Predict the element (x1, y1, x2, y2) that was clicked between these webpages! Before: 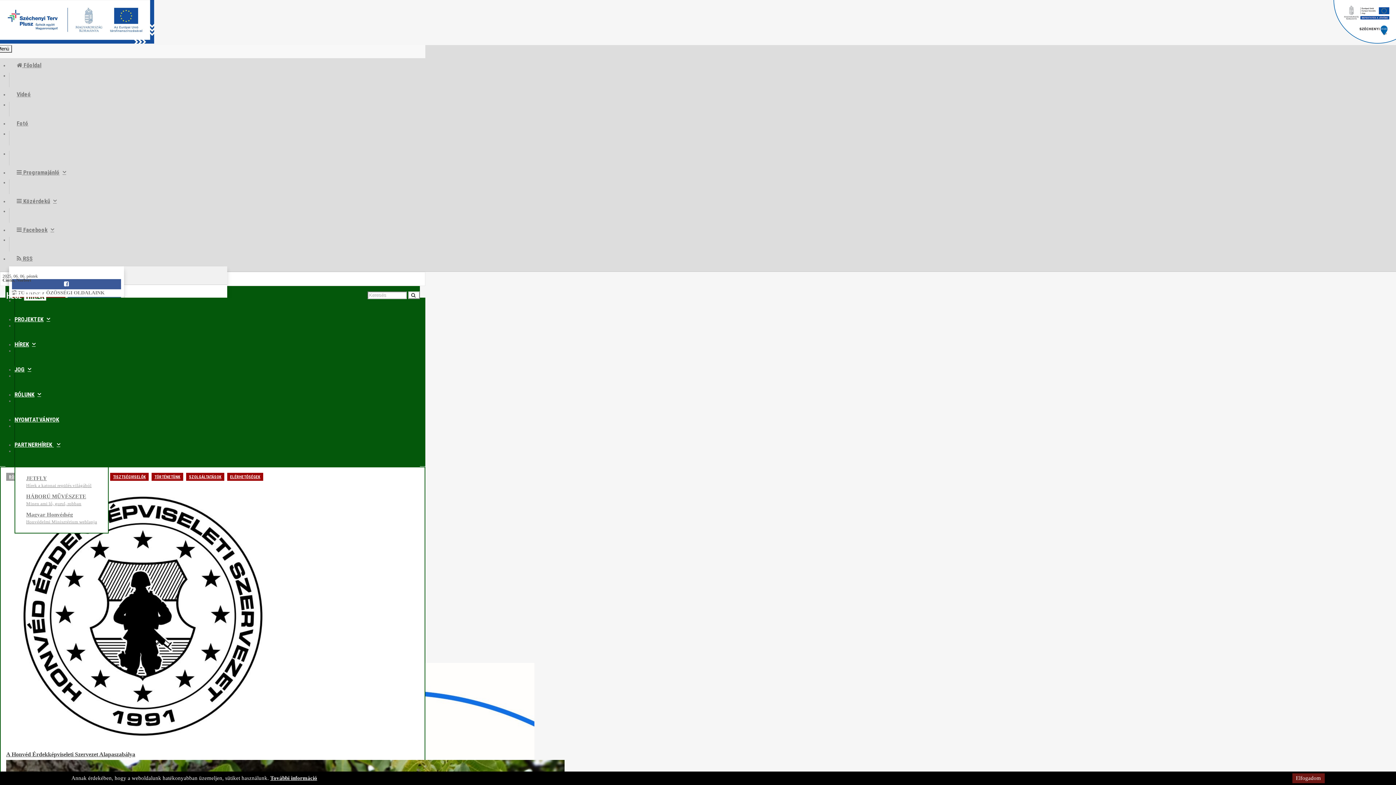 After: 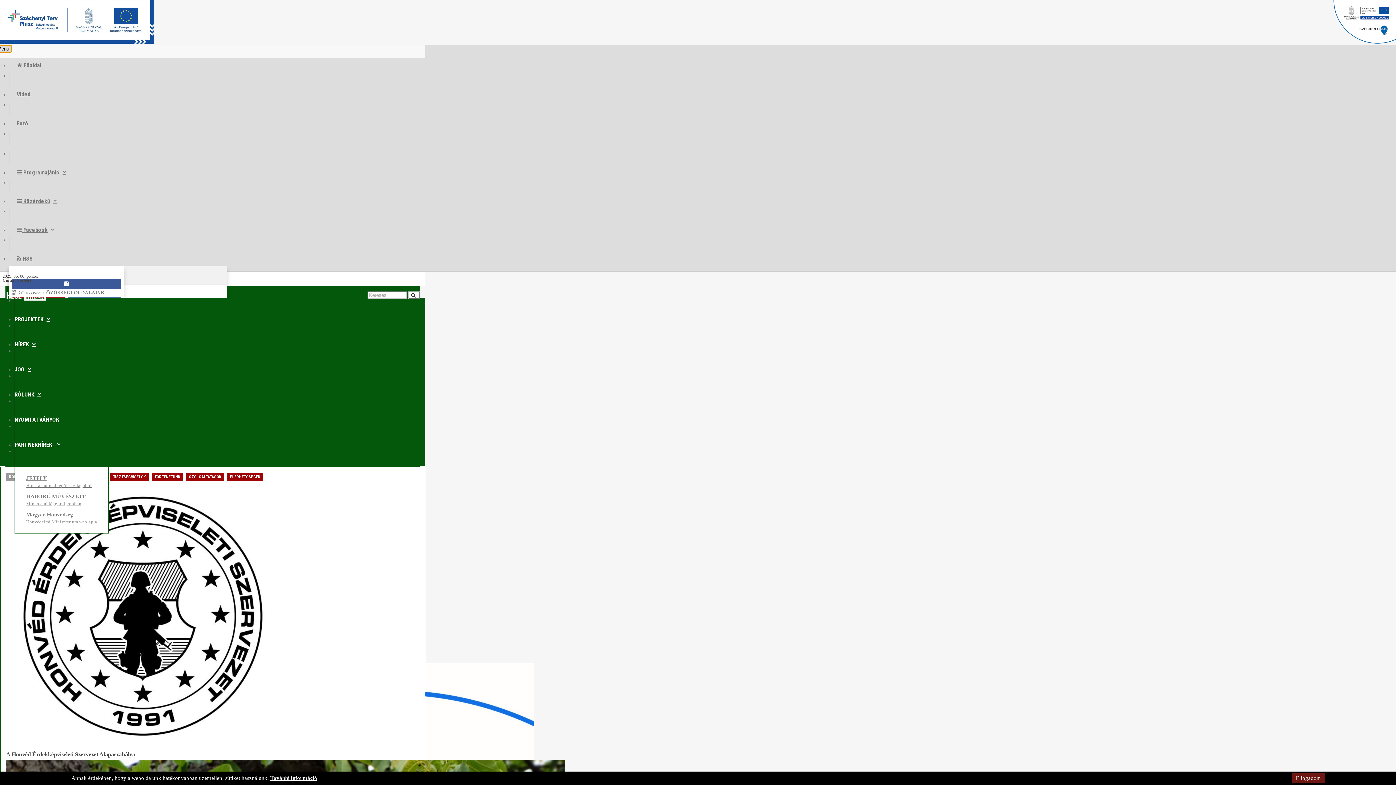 Action: bbox: (-5, 45, 12, 52) label: Menü